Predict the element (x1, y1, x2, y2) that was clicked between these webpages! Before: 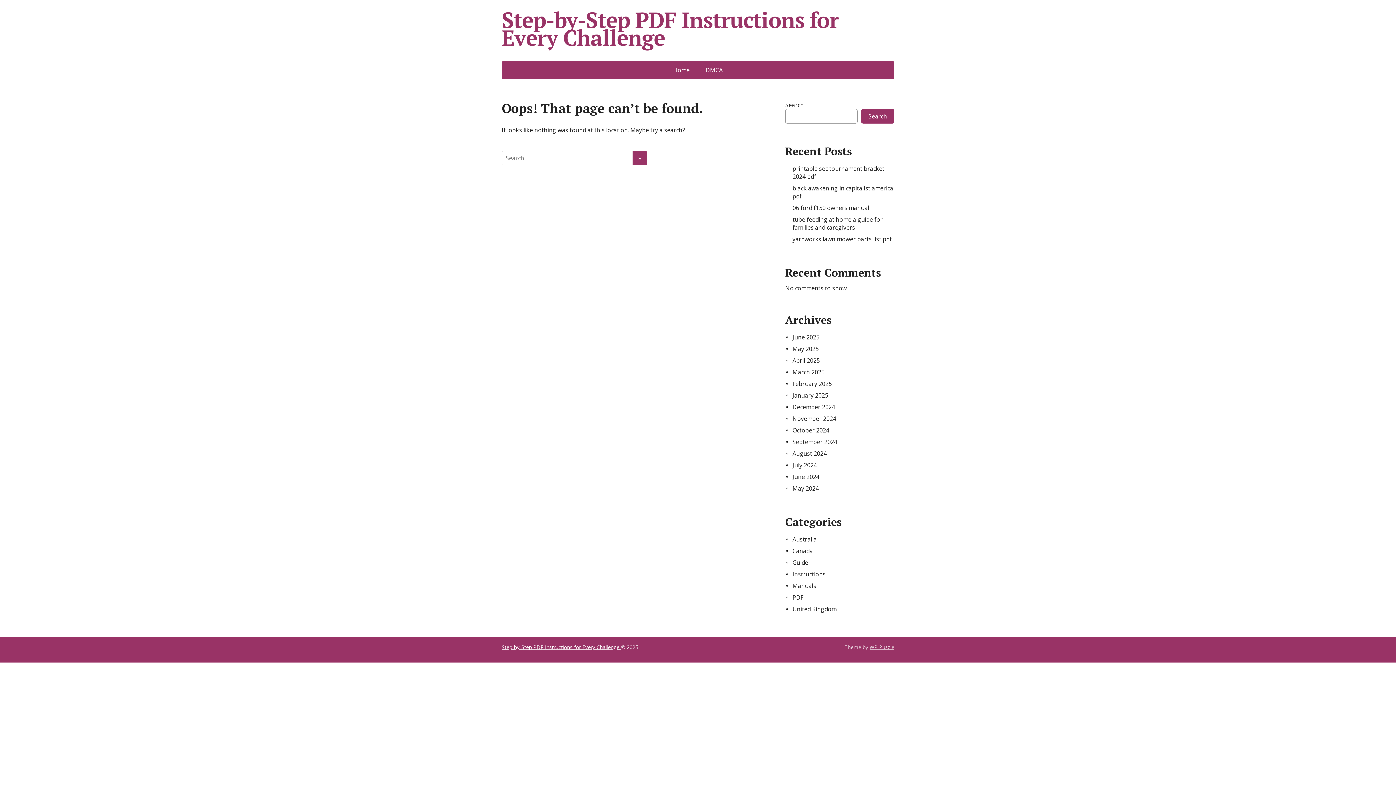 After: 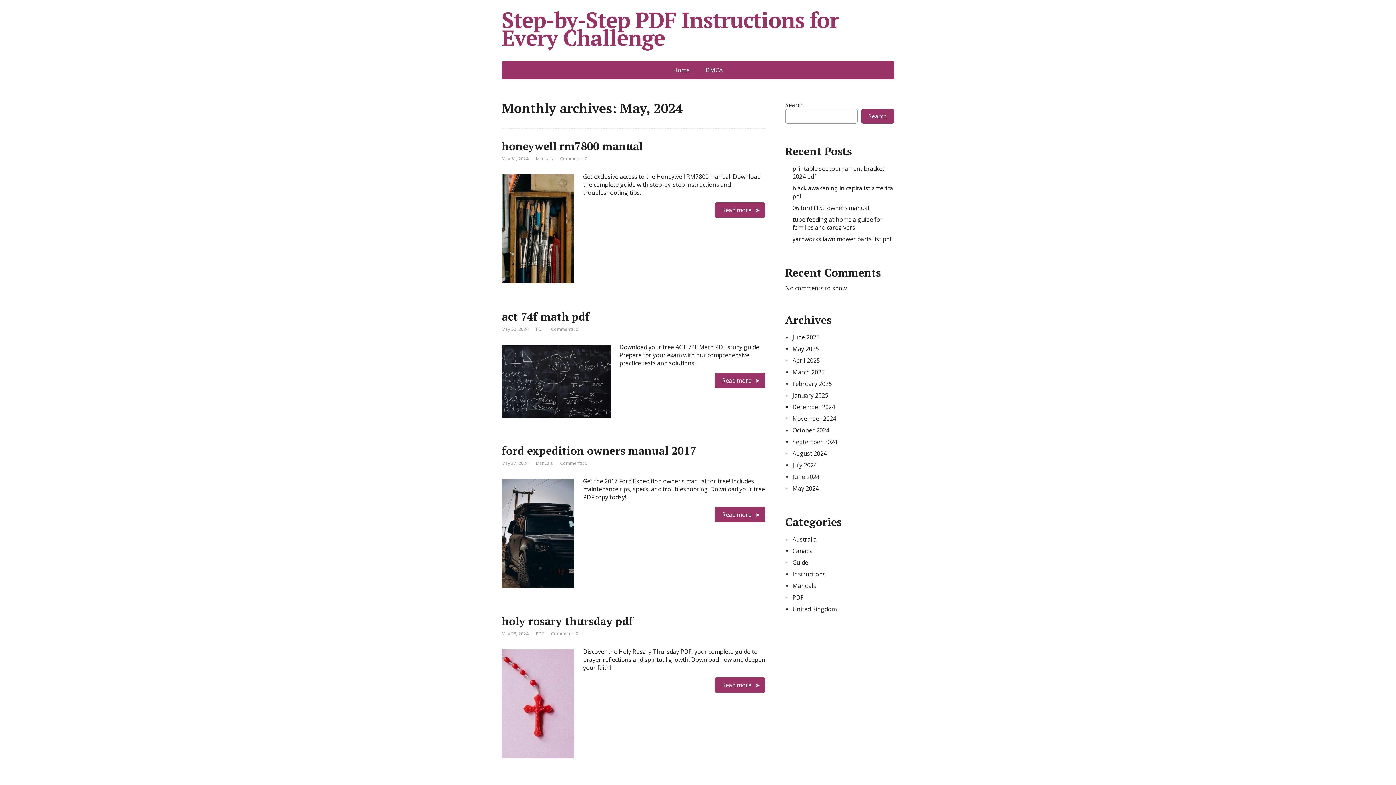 Action: bbox: (792, 484, 818, 492) label: May 2024